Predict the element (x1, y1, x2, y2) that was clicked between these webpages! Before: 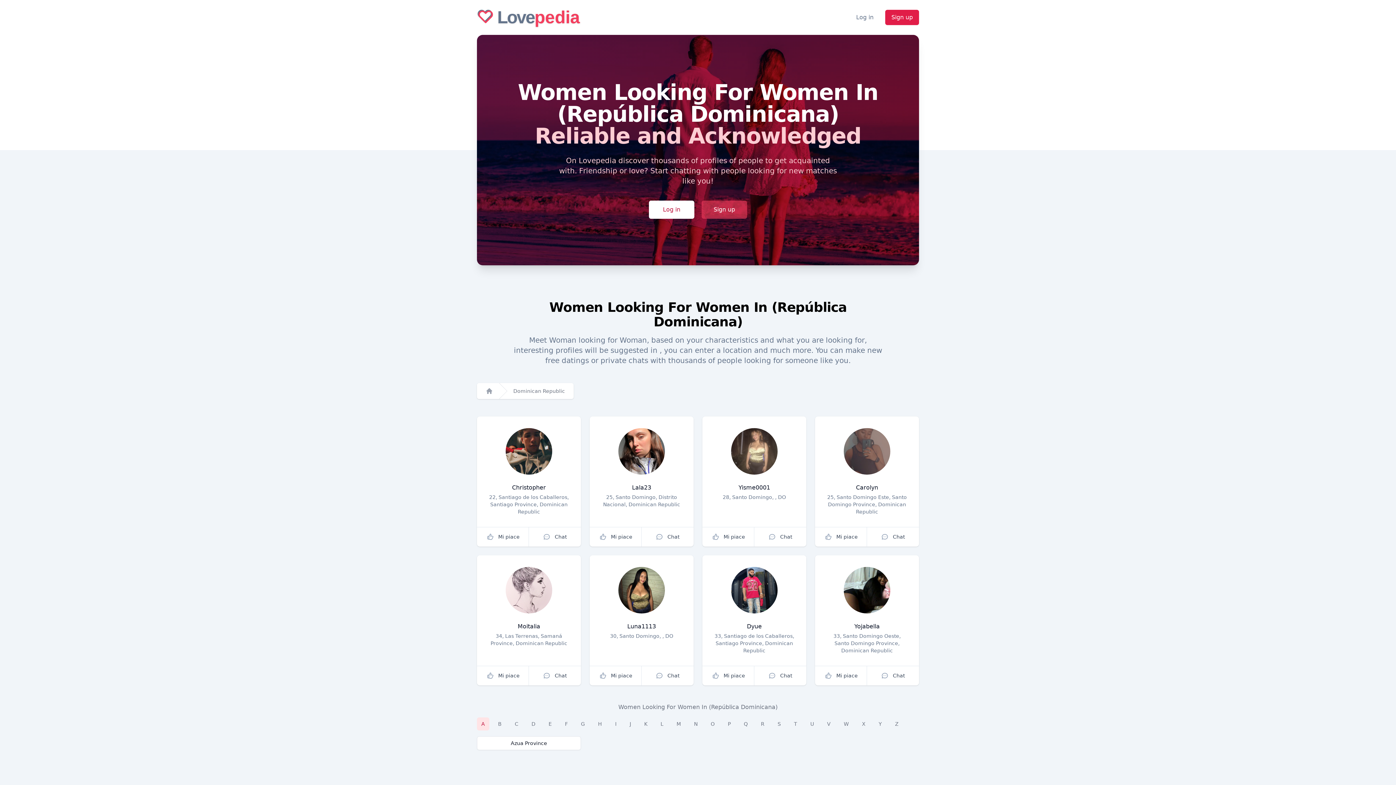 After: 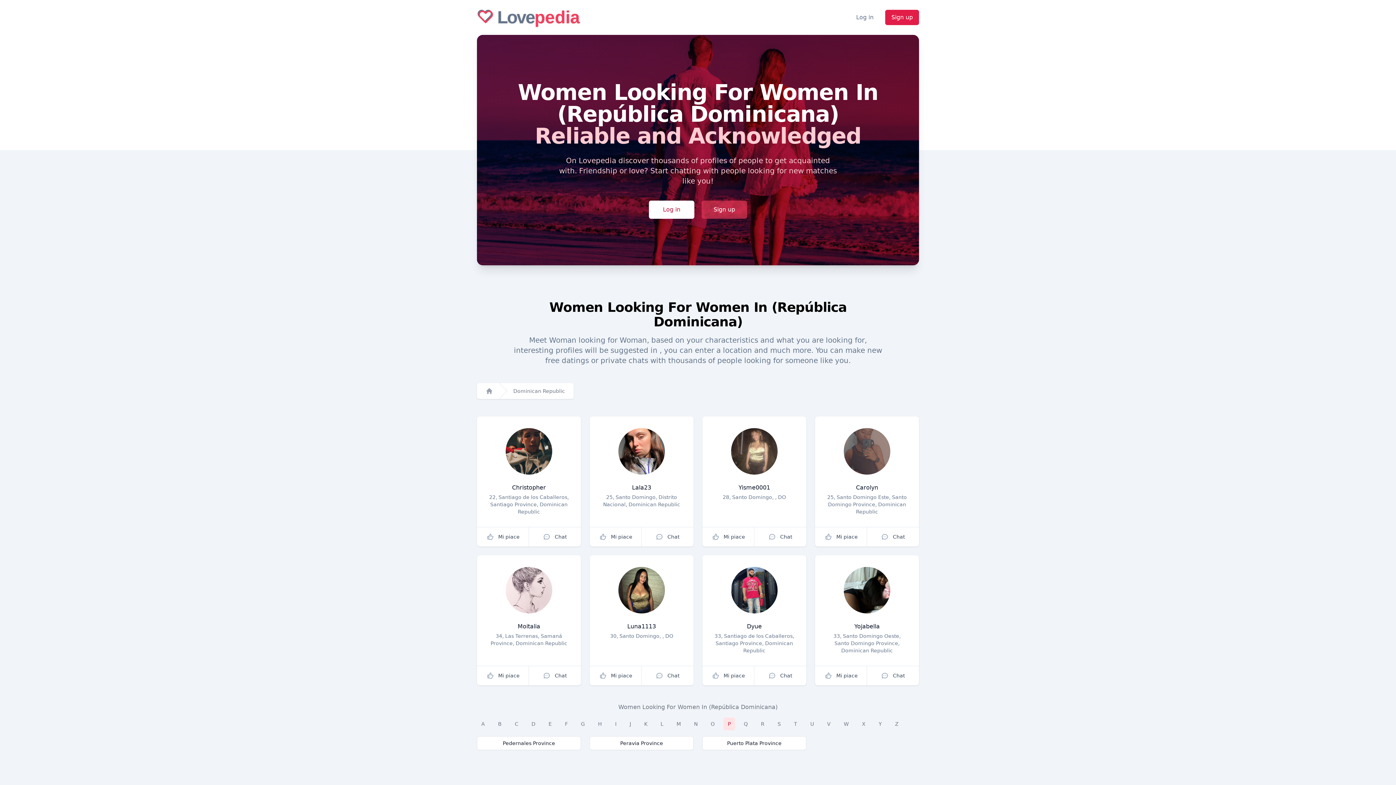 Action: label: P bbox: (723, 717, 735, 730)